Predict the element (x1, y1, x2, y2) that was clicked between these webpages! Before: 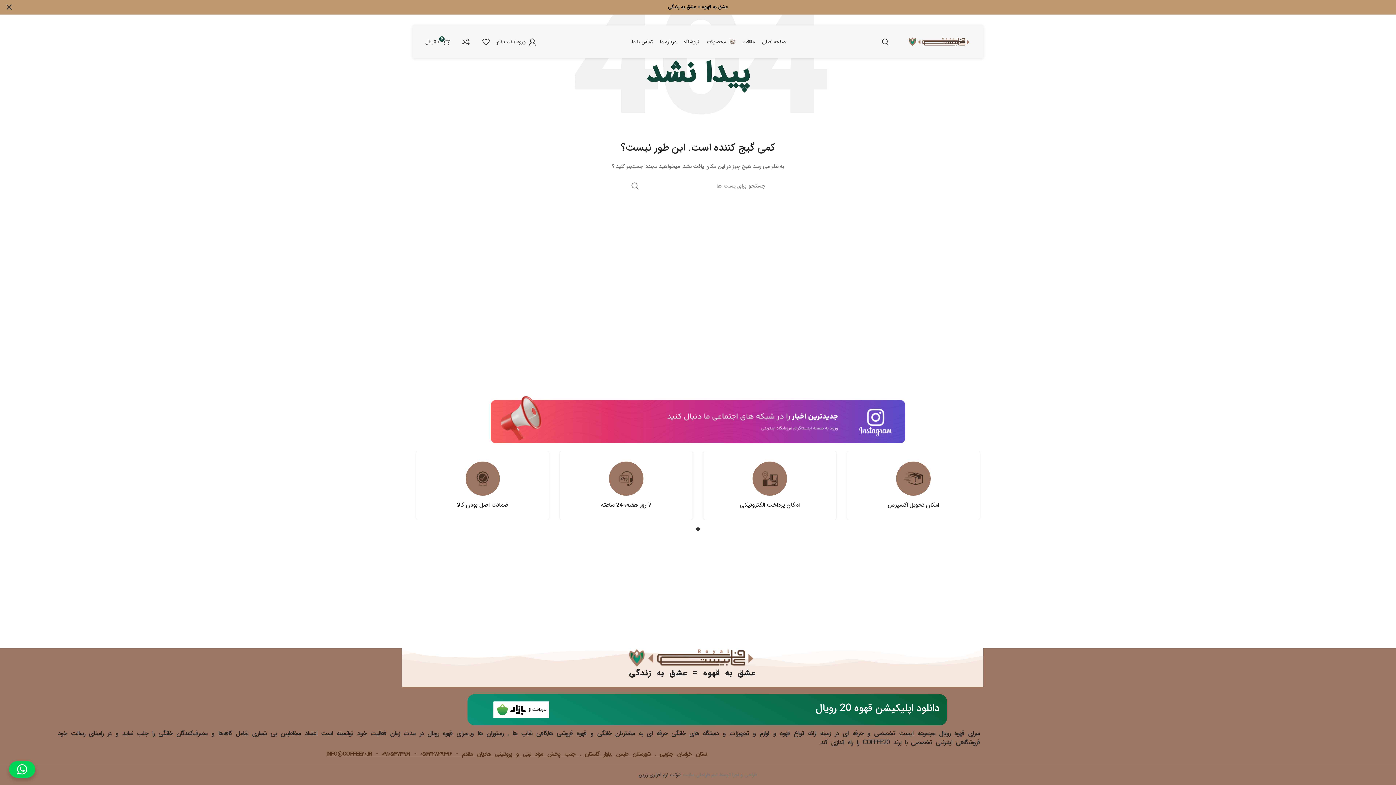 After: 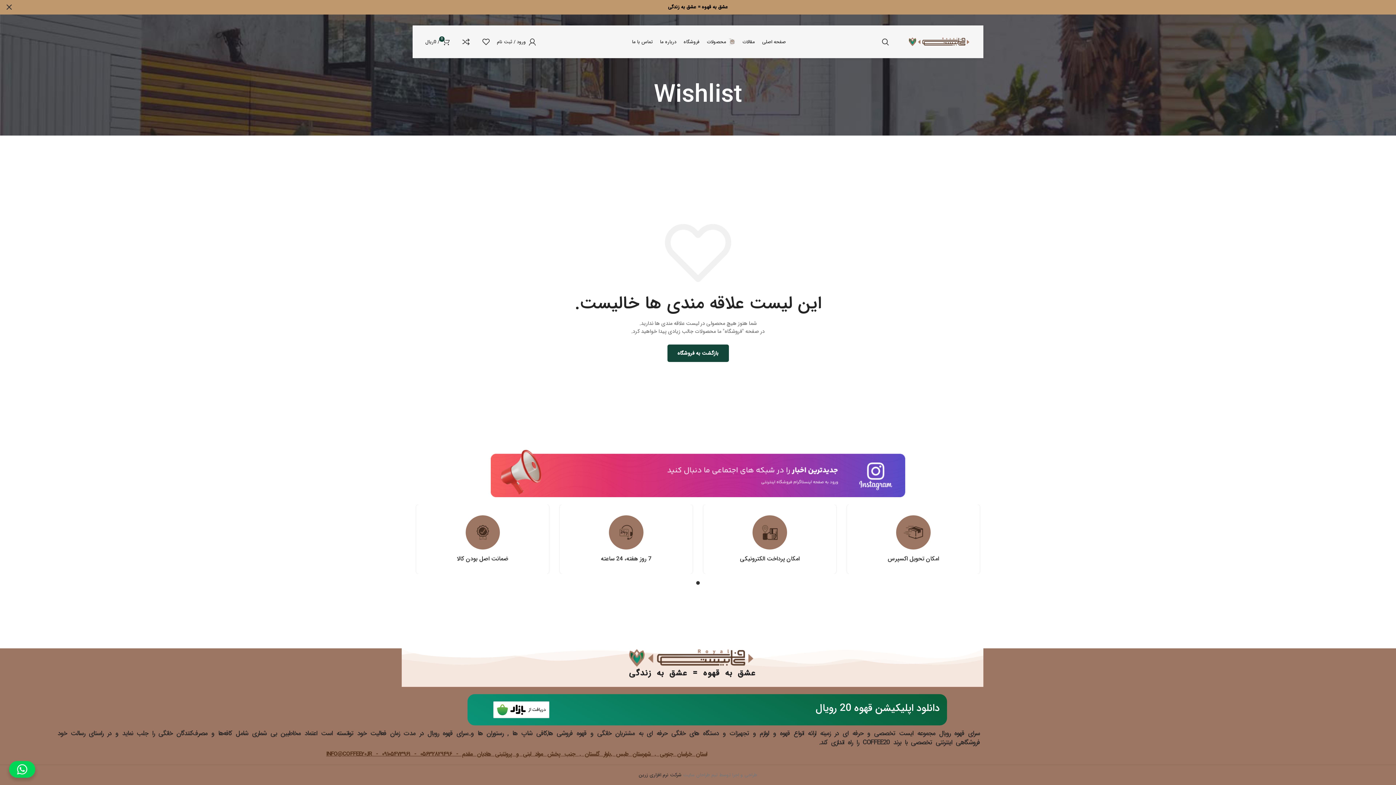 Action: bbox: (473, 34, 493, 49) label: 0